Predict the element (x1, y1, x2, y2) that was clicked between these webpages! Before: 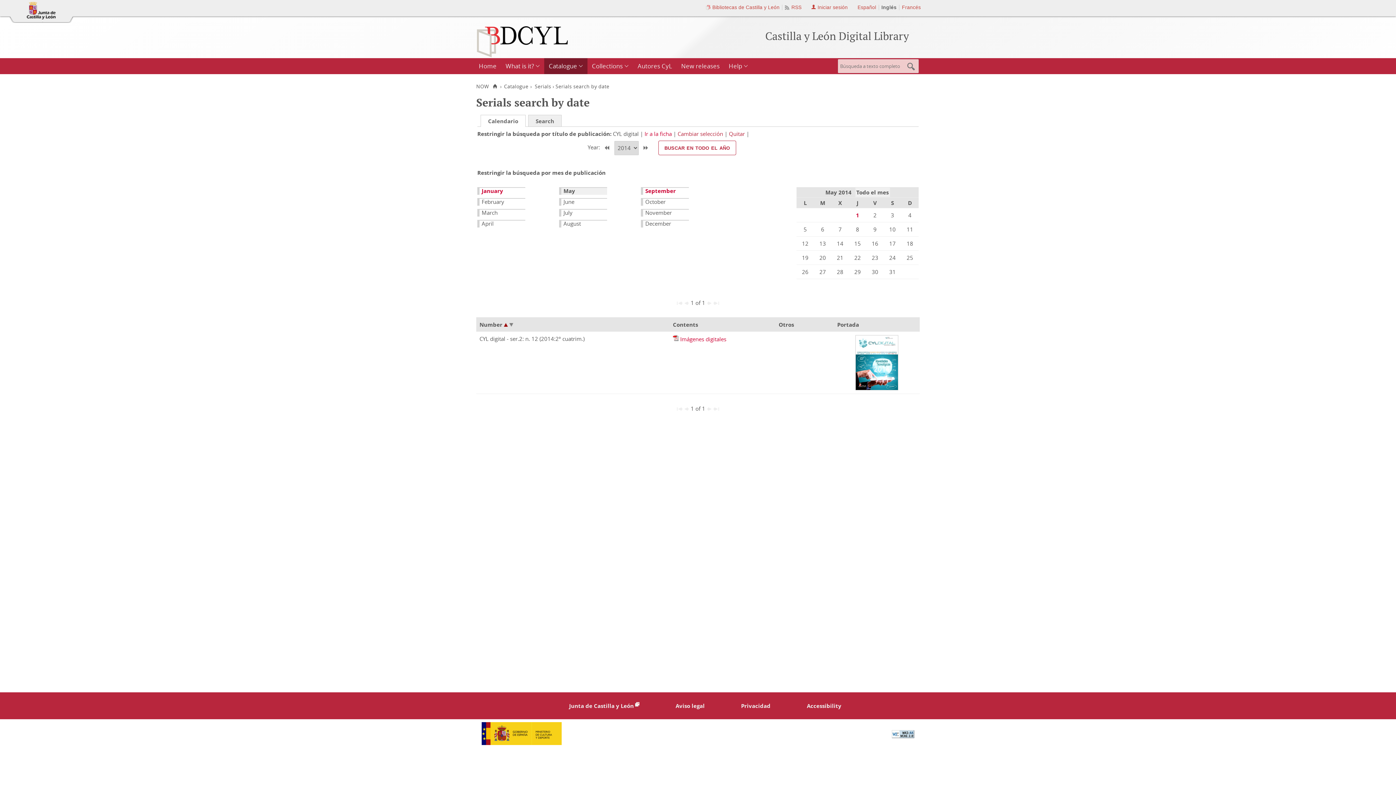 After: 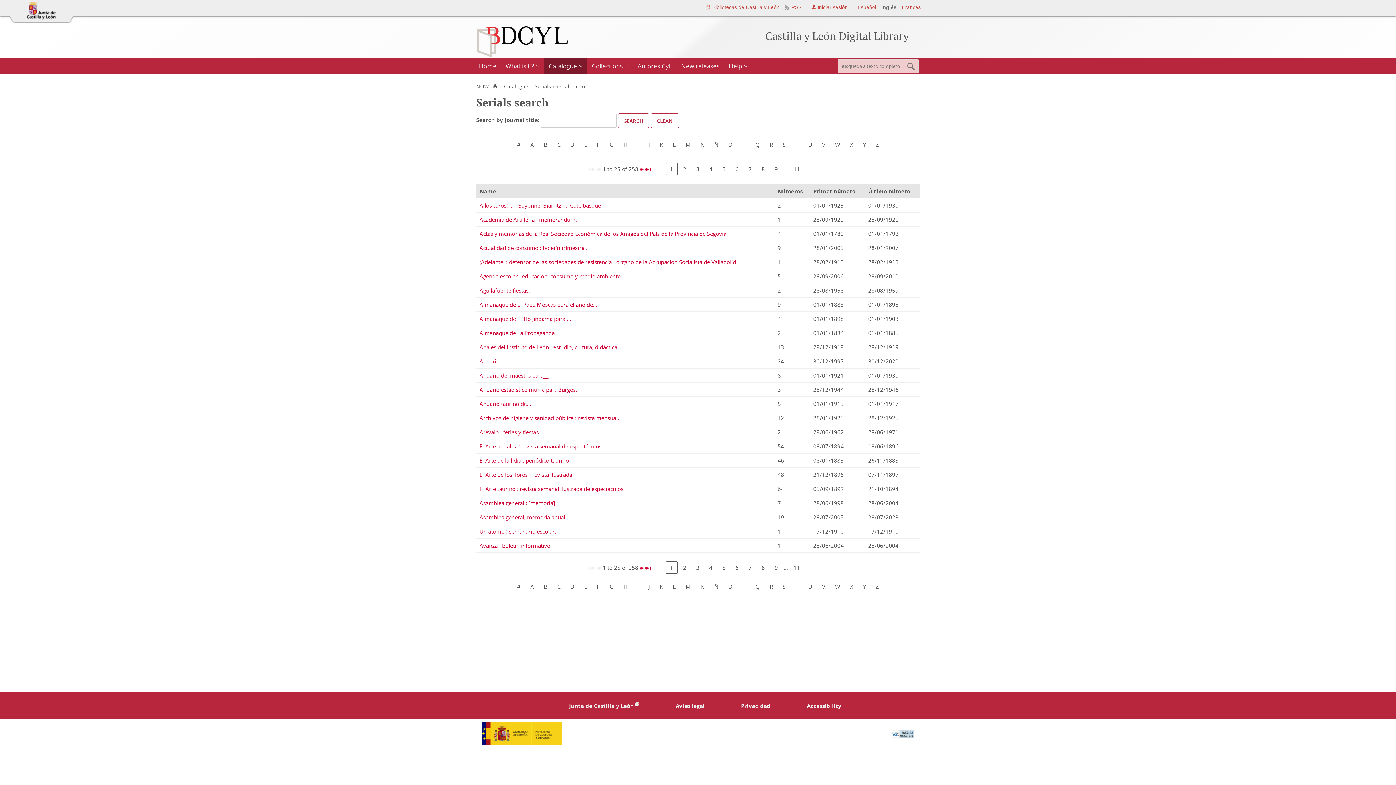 Action: label: Cambiar selección bbox: (677, 130, 723, 137)